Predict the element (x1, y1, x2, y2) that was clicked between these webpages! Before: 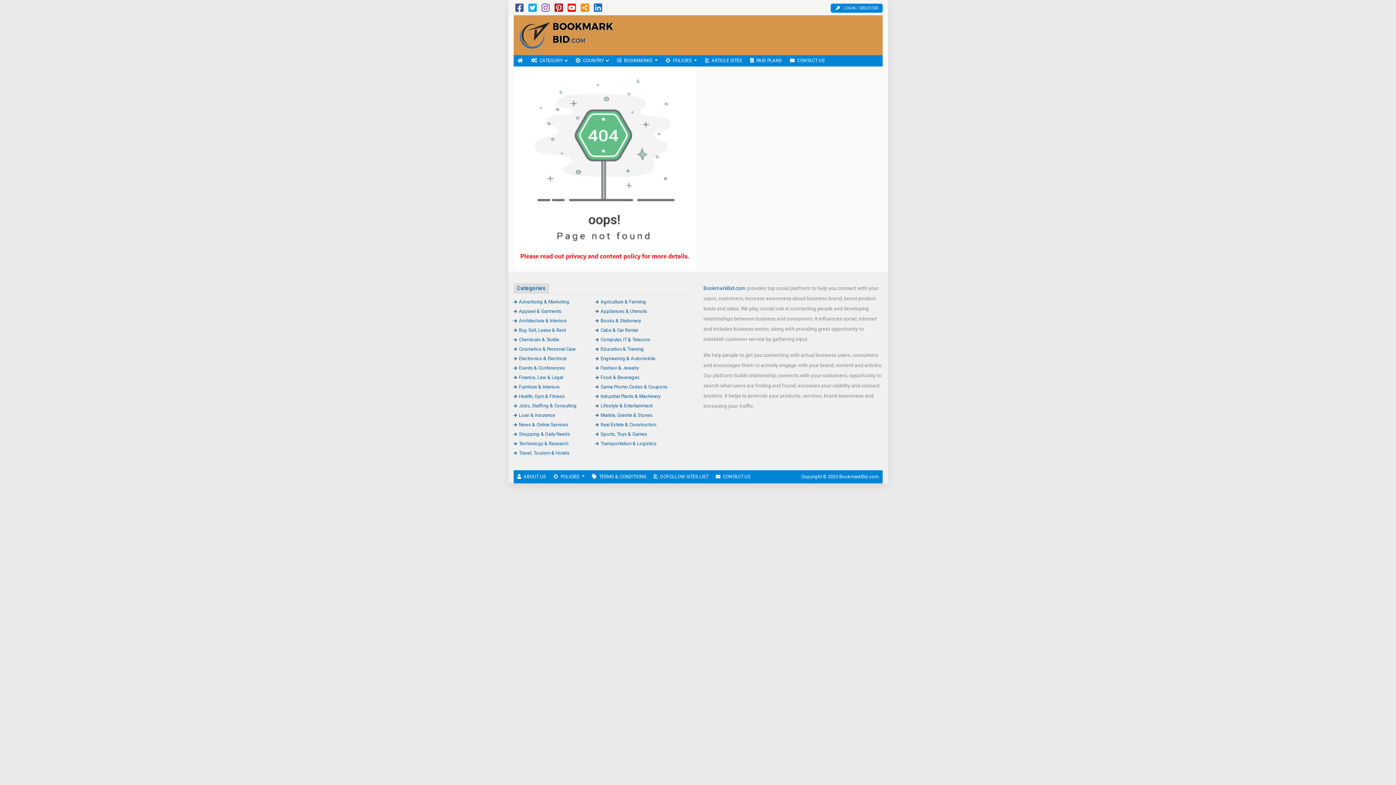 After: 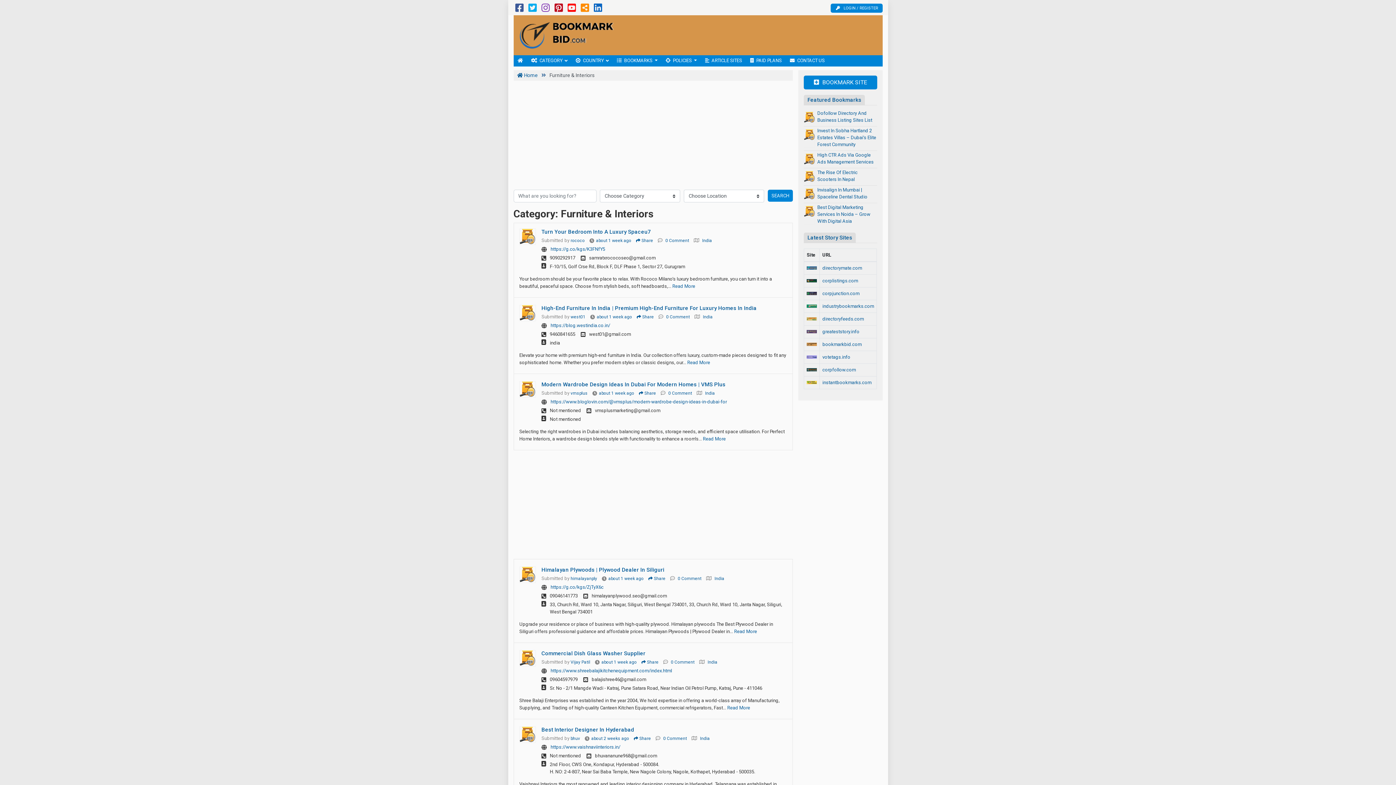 Action: label: Furniture & Interiors bbox: (513, 384, 559, 389)